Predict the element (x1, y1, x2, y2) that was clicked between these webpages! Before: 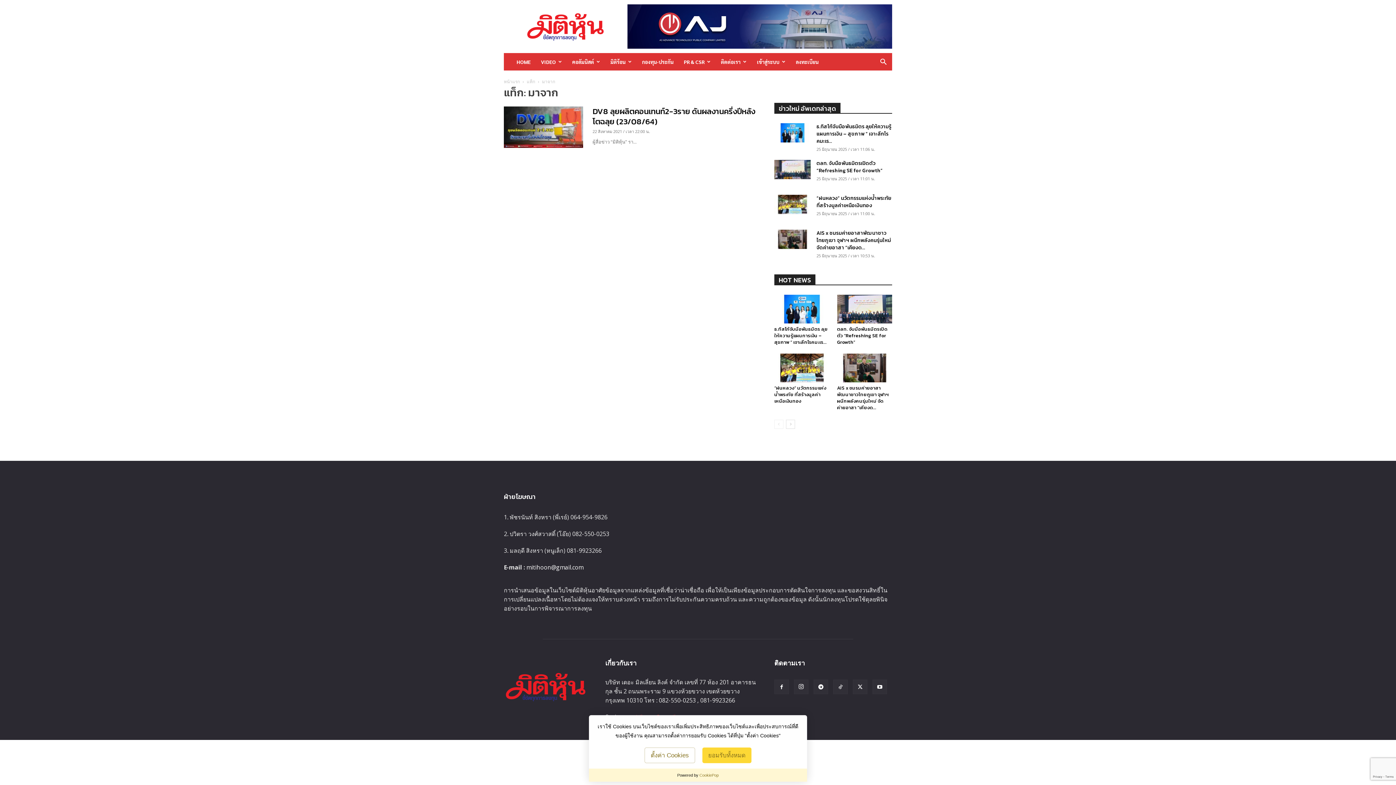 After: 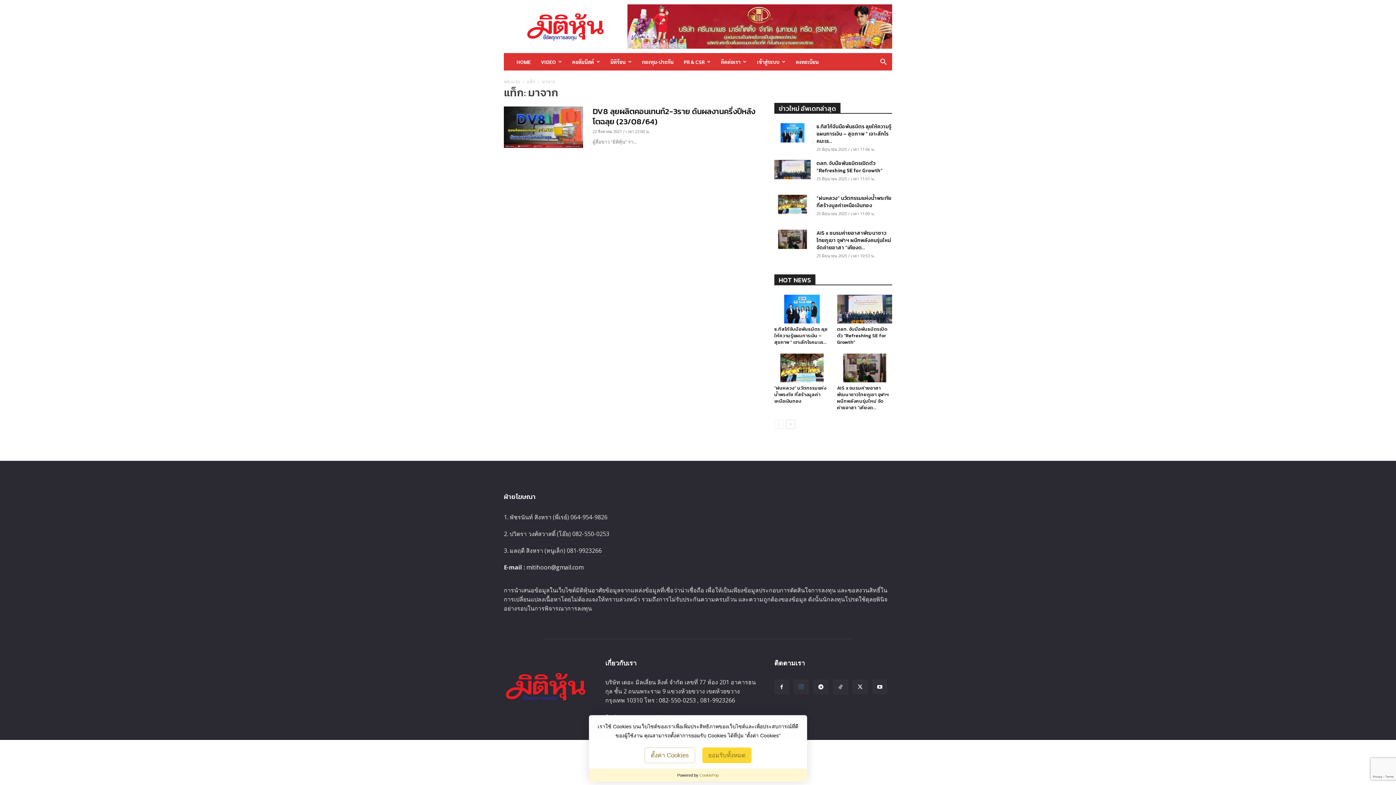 Action: bbox: (794, 679, 808, 694)